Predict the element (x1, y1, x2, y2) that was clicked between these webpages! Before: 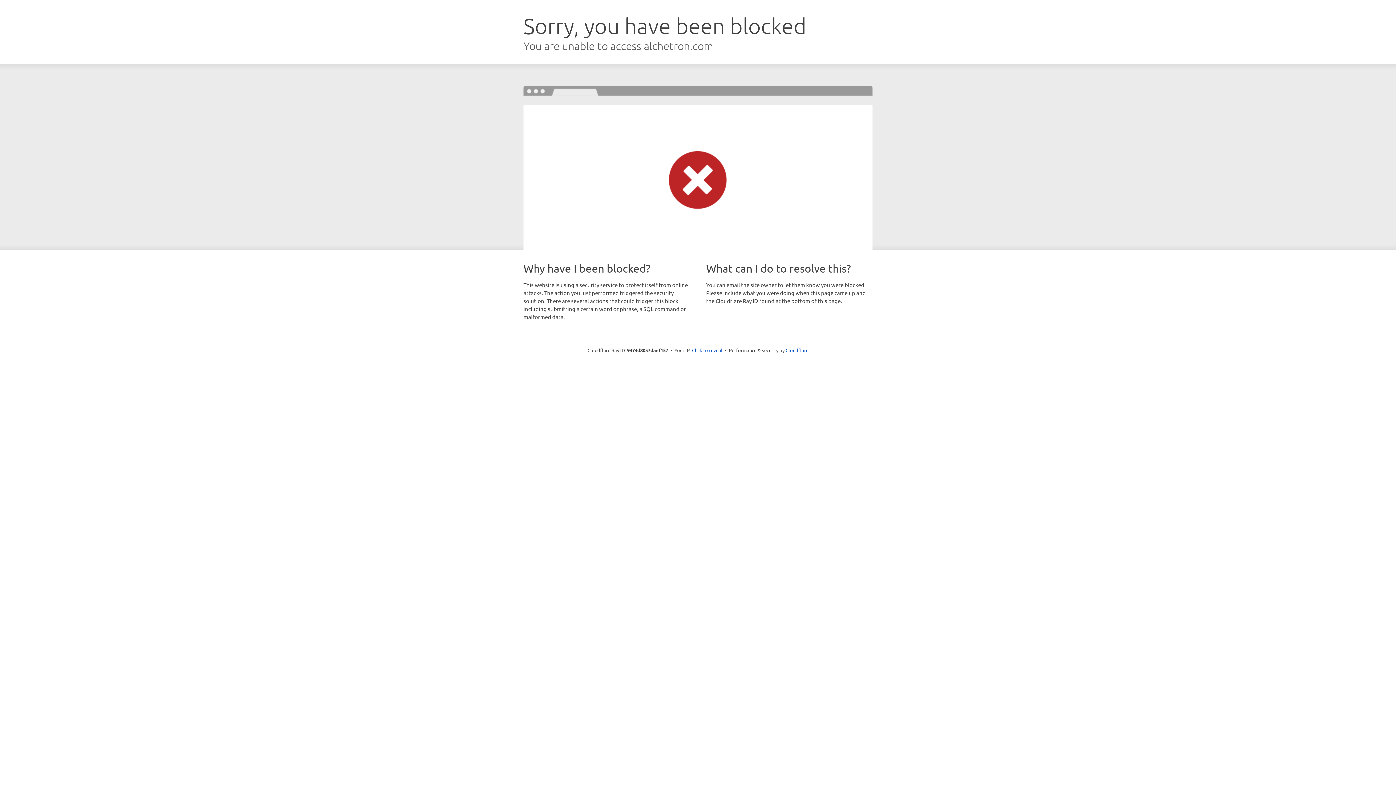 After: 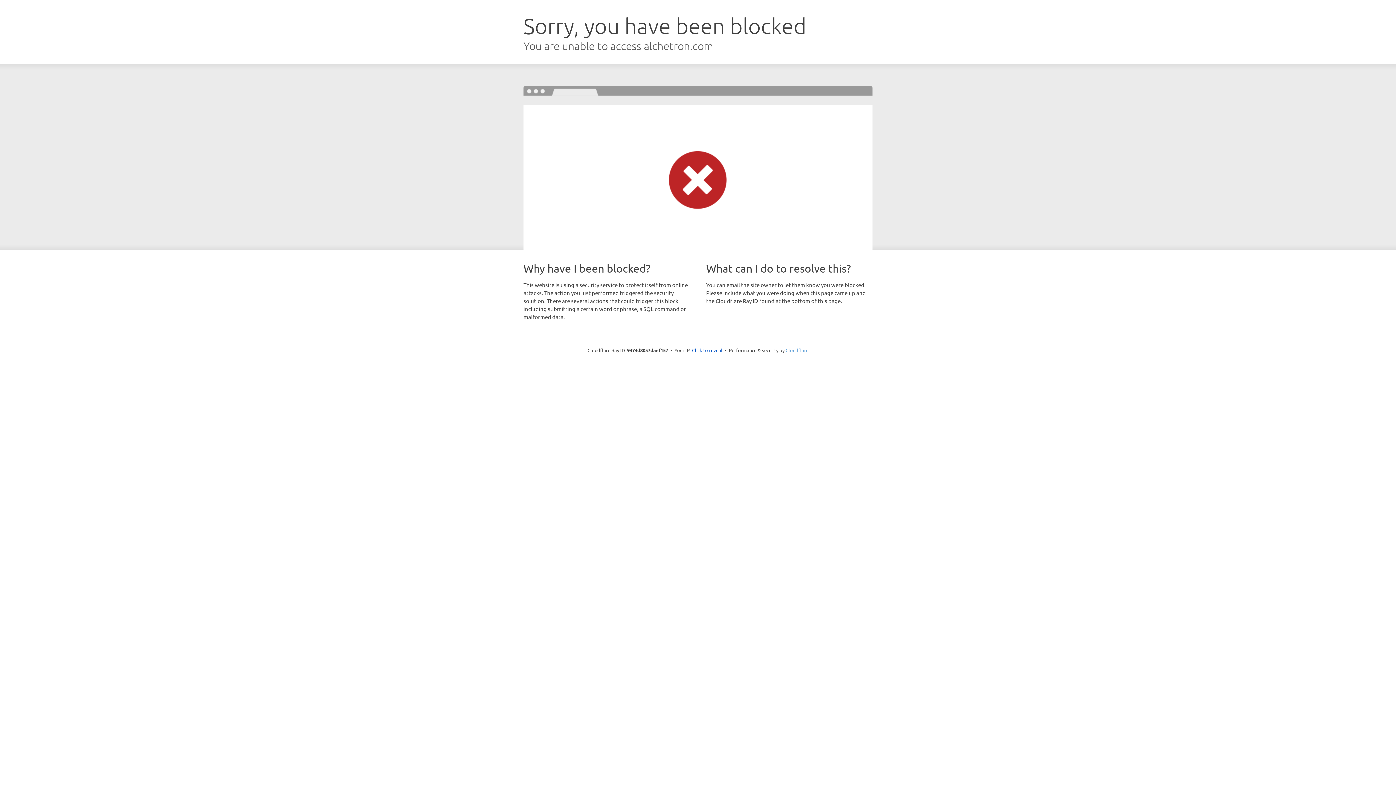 Action: label: Cloudflare bbox: (785, 347, 808, 353)